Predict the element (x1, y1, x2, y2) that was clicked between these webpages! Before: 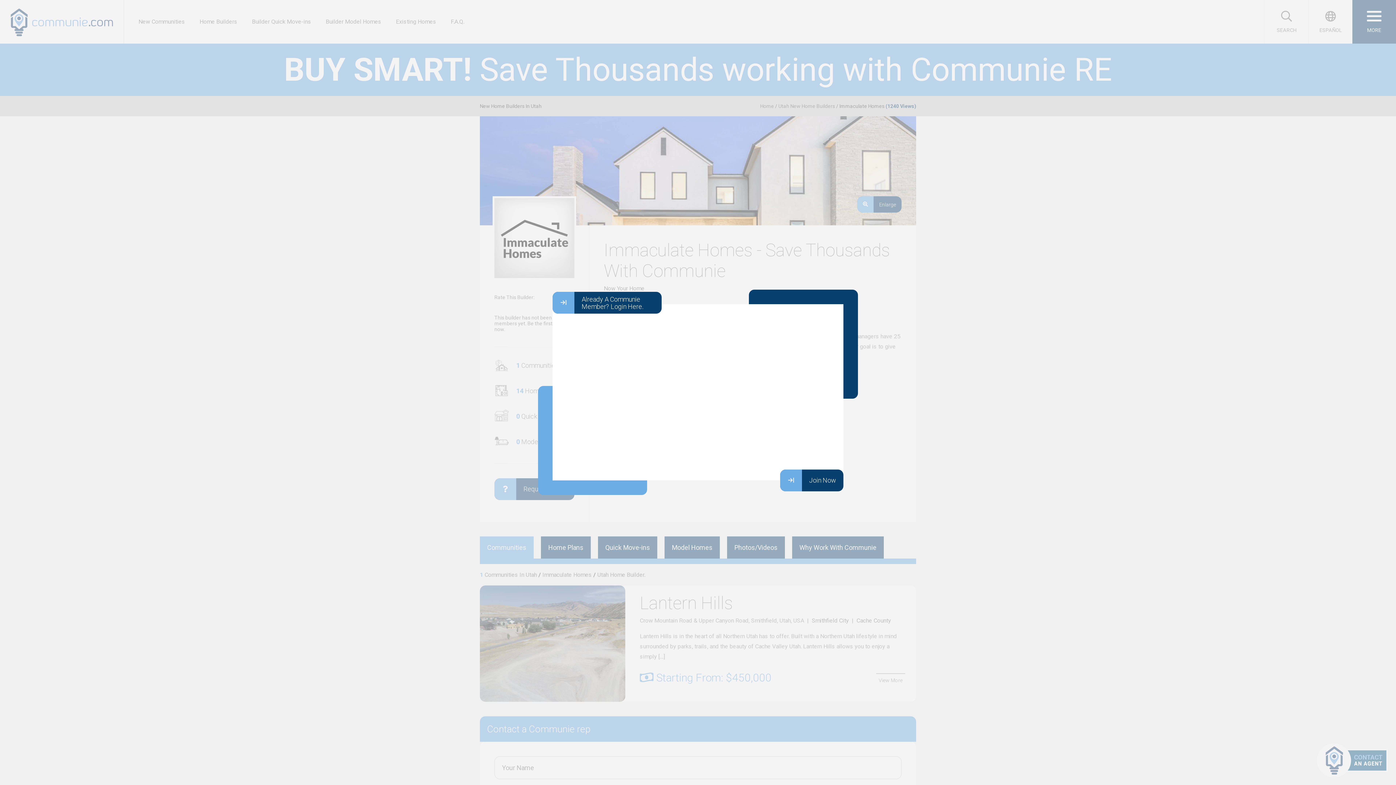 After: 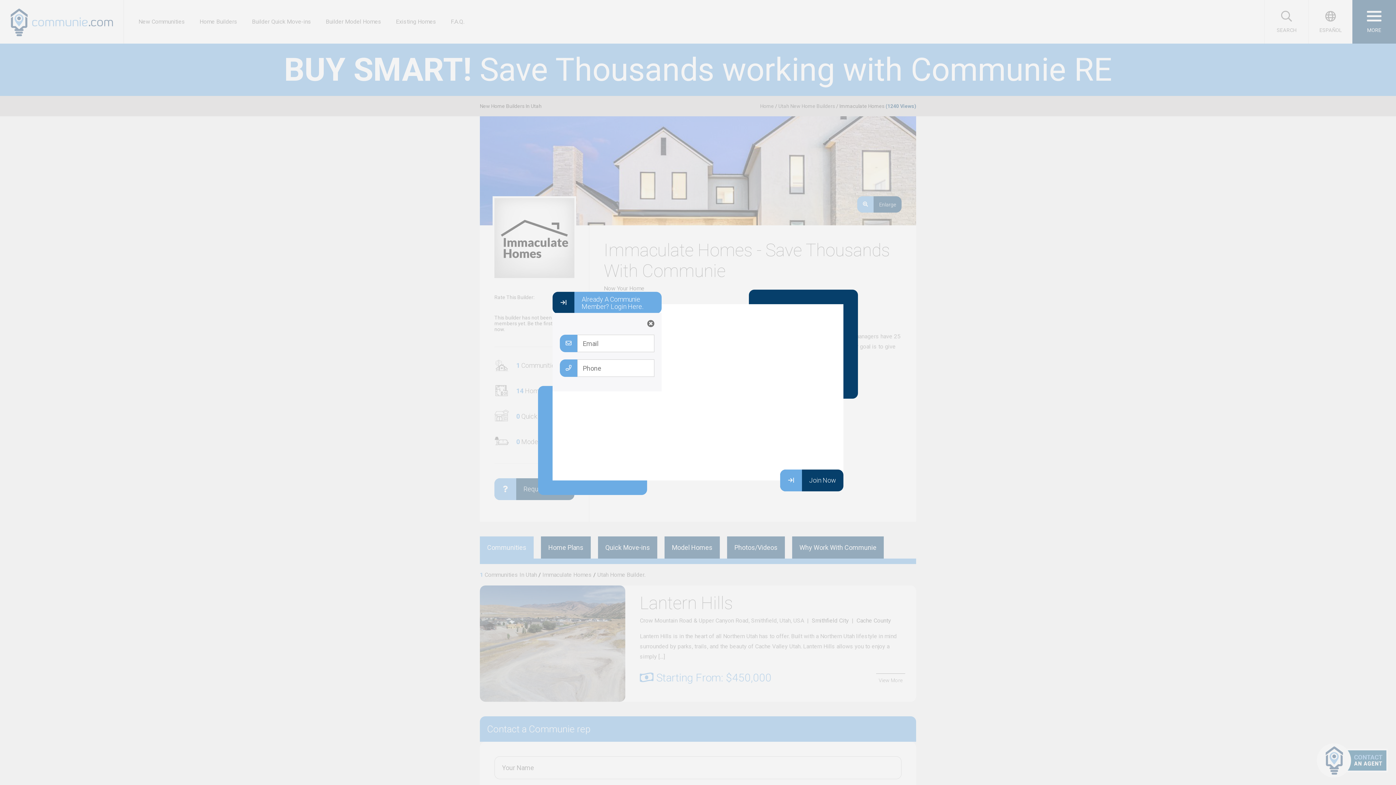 Action: label: Already A Communie Member? Login Here. bbox: (552, 292, 661, 313)